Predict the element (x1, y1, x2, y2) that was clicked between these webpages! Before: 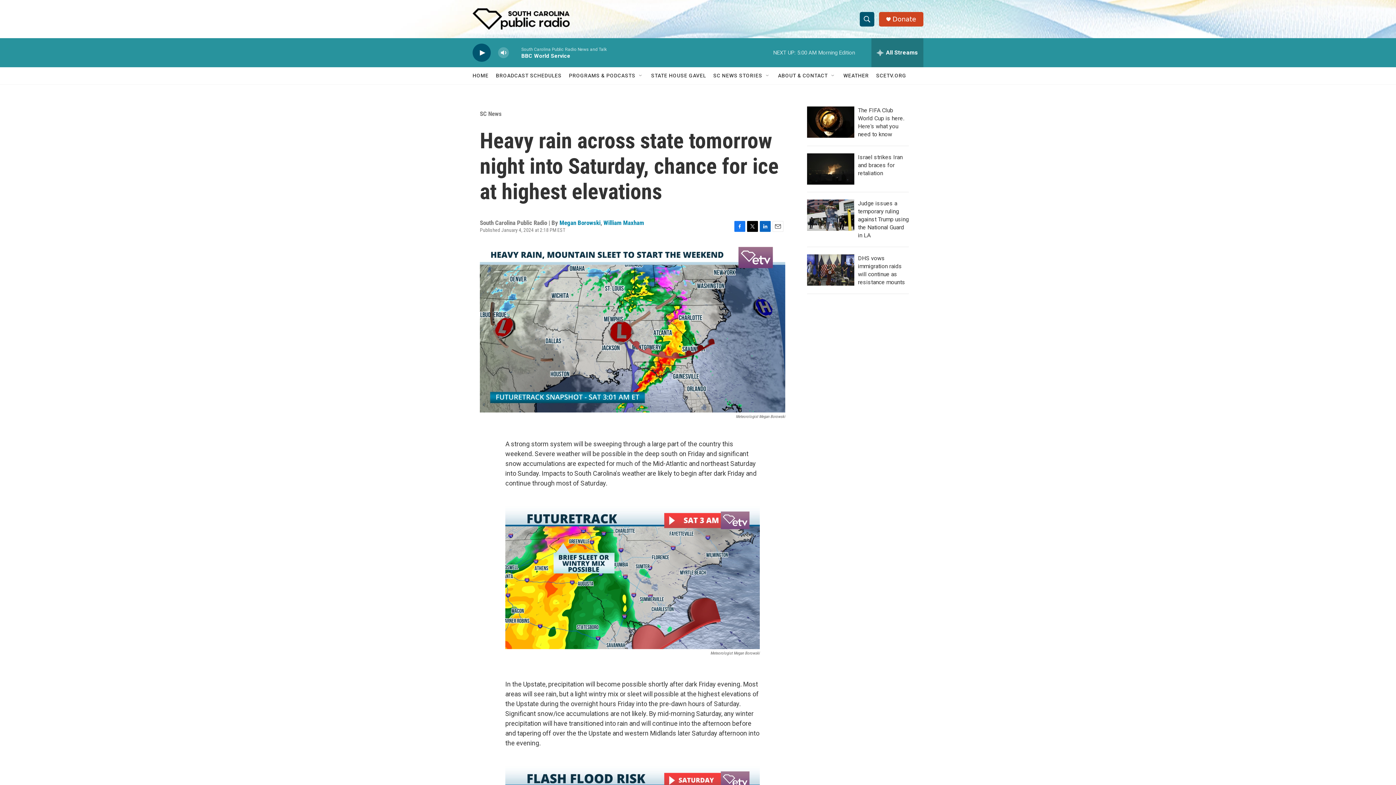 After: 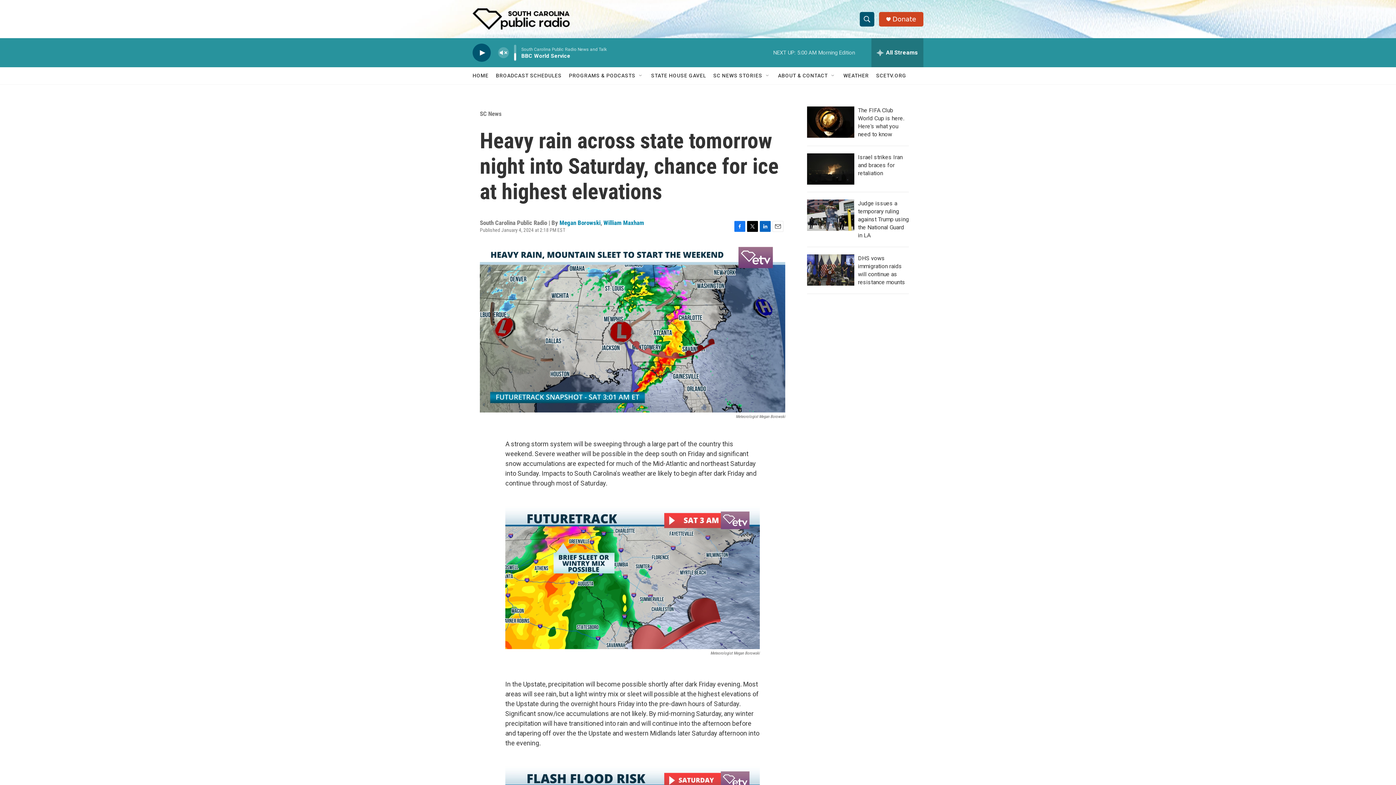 Action: label: volume bbox: (497, 44, 509, 60)